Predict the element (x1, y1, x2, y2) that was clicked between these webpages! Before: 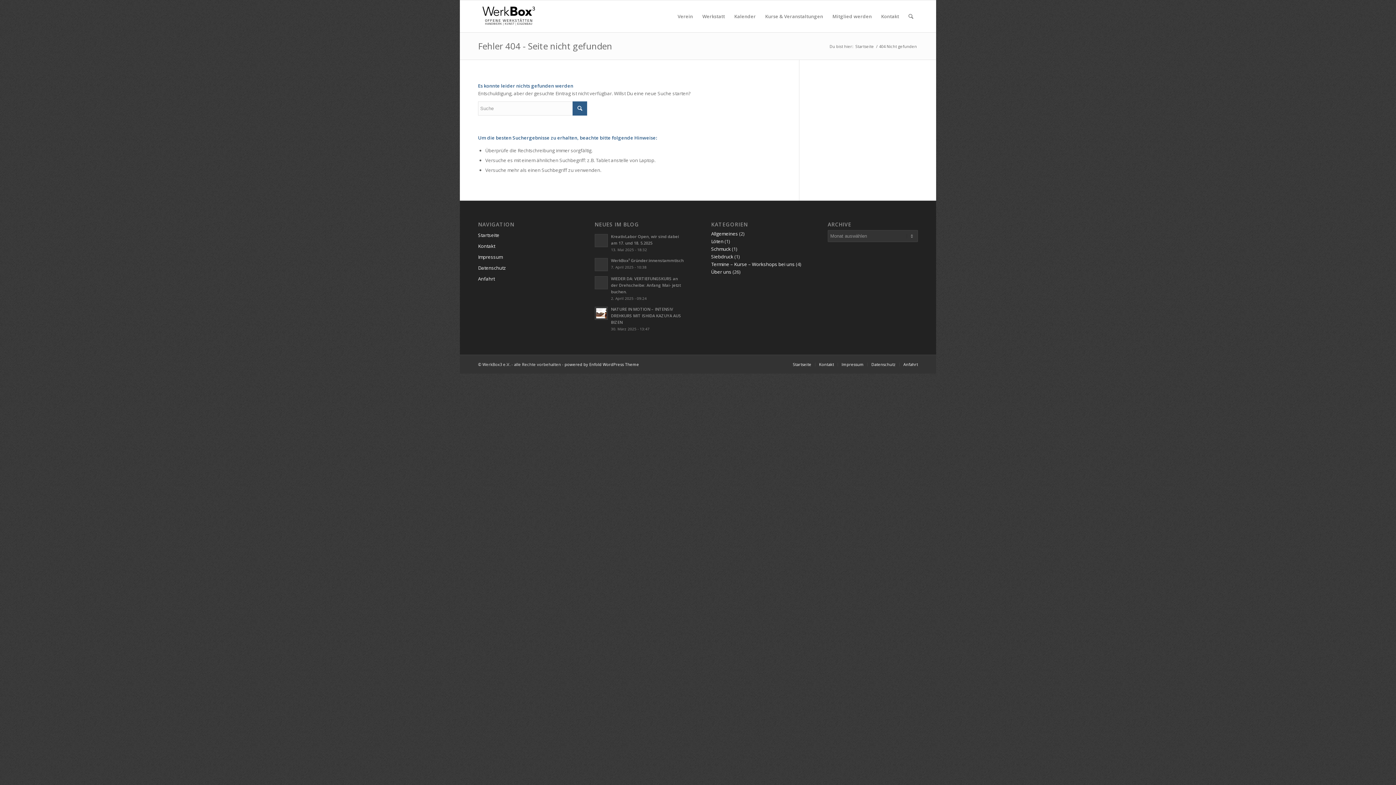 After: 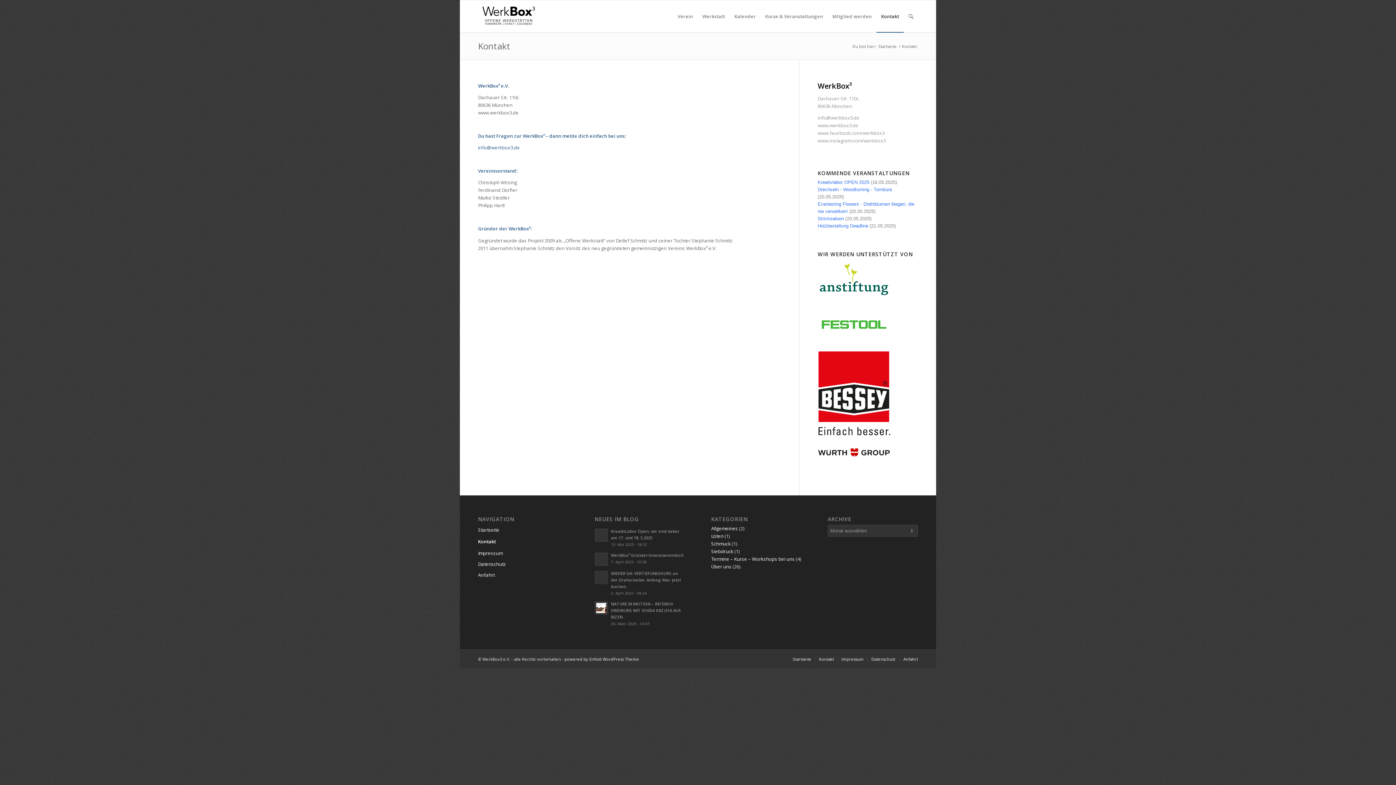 Action: label: Kontakt bbox: (478, 241, 568, 252)